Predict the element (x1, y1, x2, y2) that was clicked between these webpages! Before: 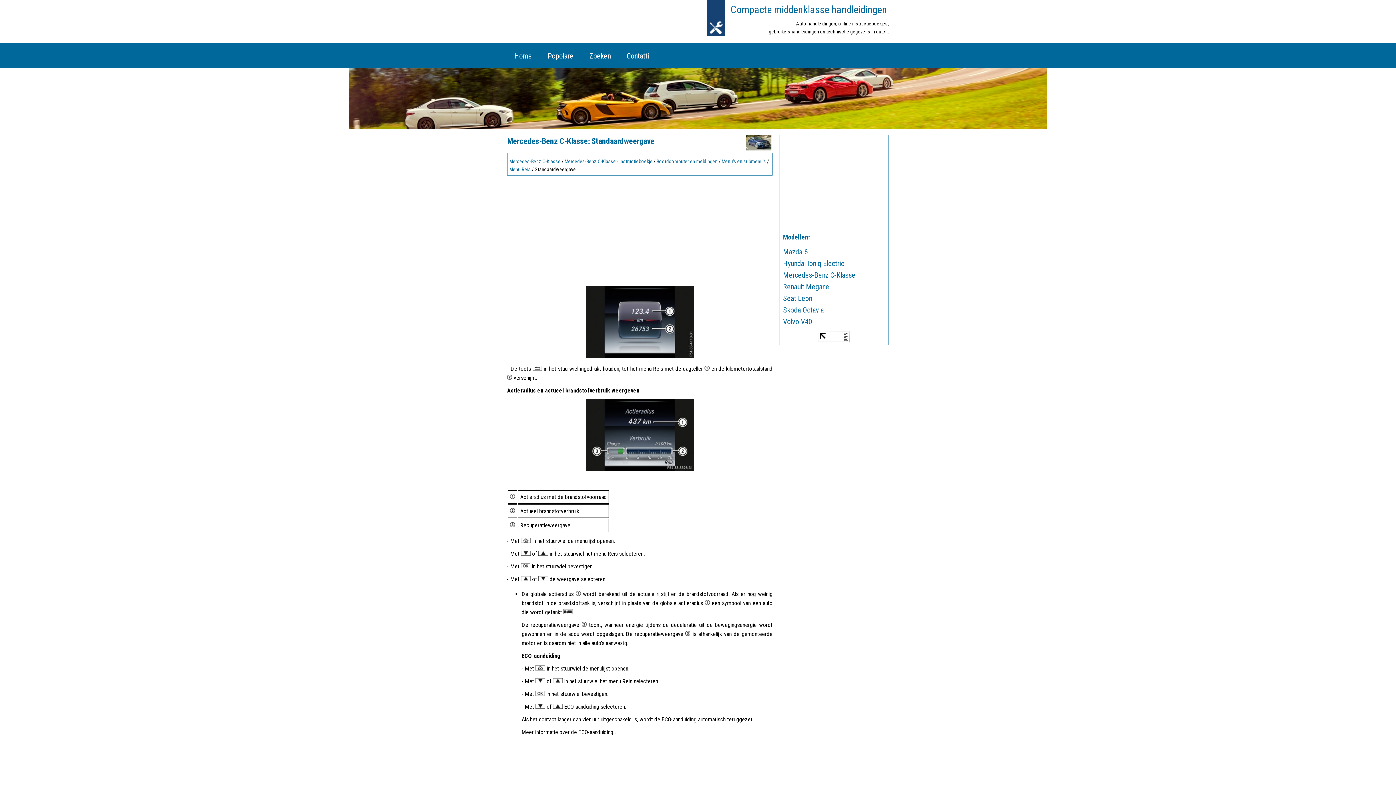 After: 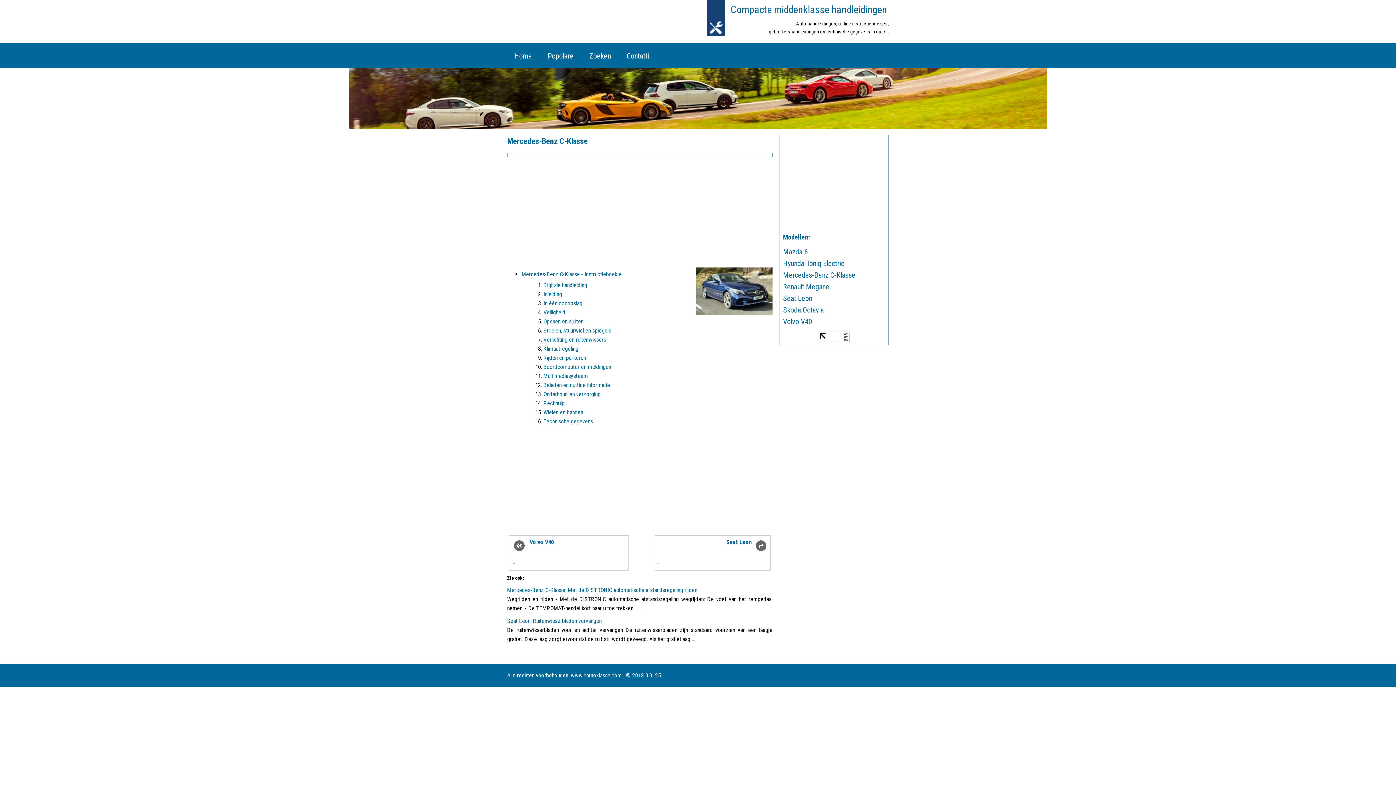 Action: label: Mercedes-Benz C-Klasse bbox: (783, 269, 885, 281)